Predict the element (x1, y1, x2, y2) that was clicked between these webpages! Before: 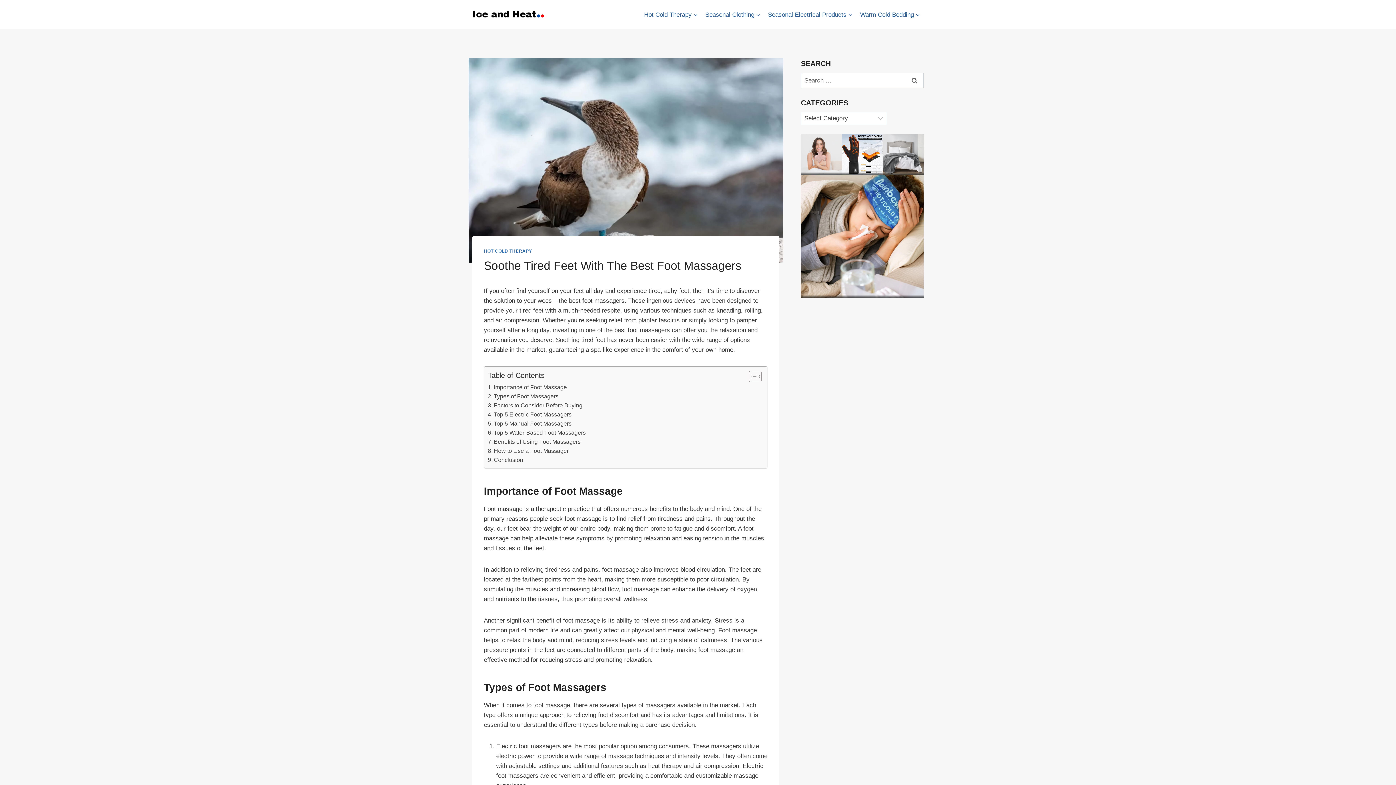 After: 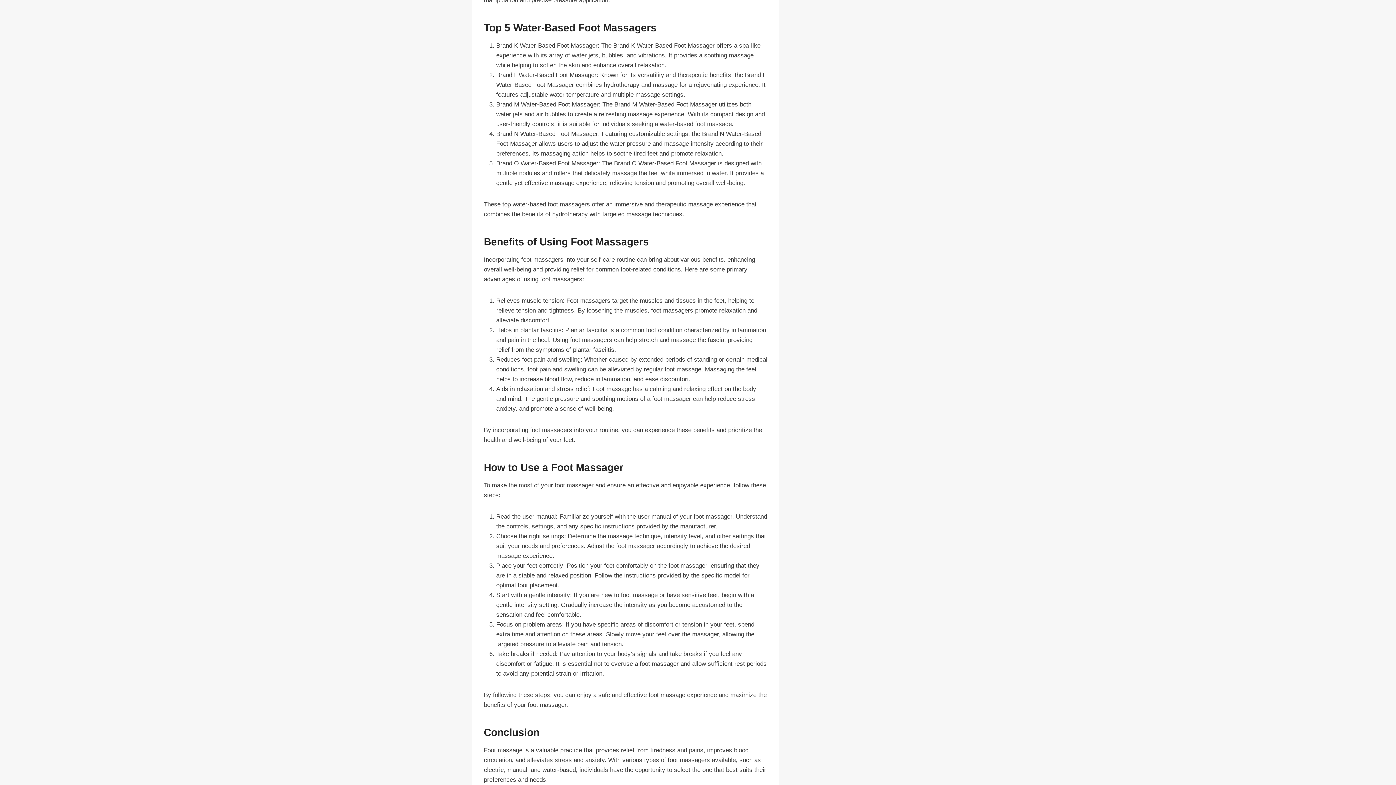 Action: bbox: (488, 428, 585, 437) label: Top 5 Water-Based Foot Massagers